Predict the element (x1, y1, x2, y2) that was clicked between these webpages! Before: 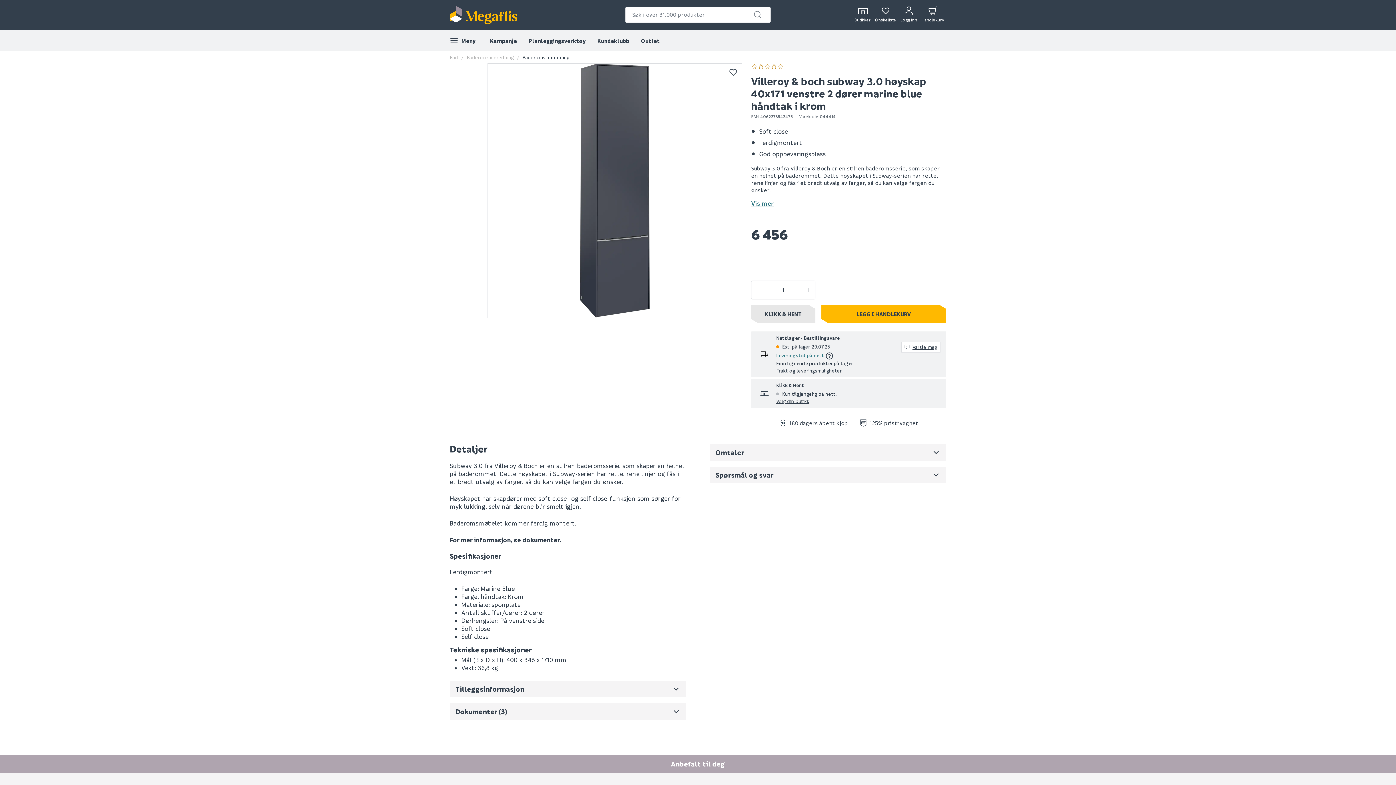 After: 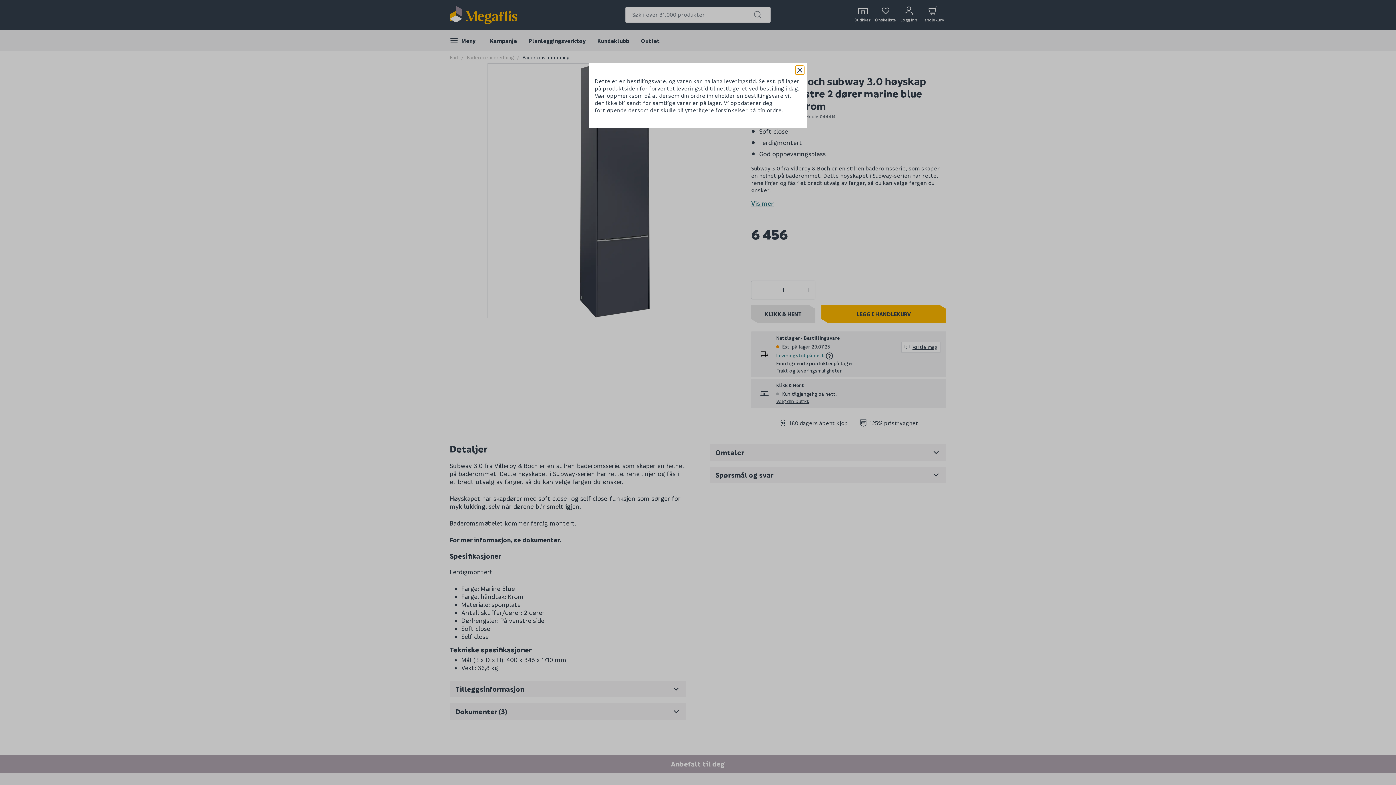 Action: label: Leveringstid på nett bbox: (776, 352, 833, 360)